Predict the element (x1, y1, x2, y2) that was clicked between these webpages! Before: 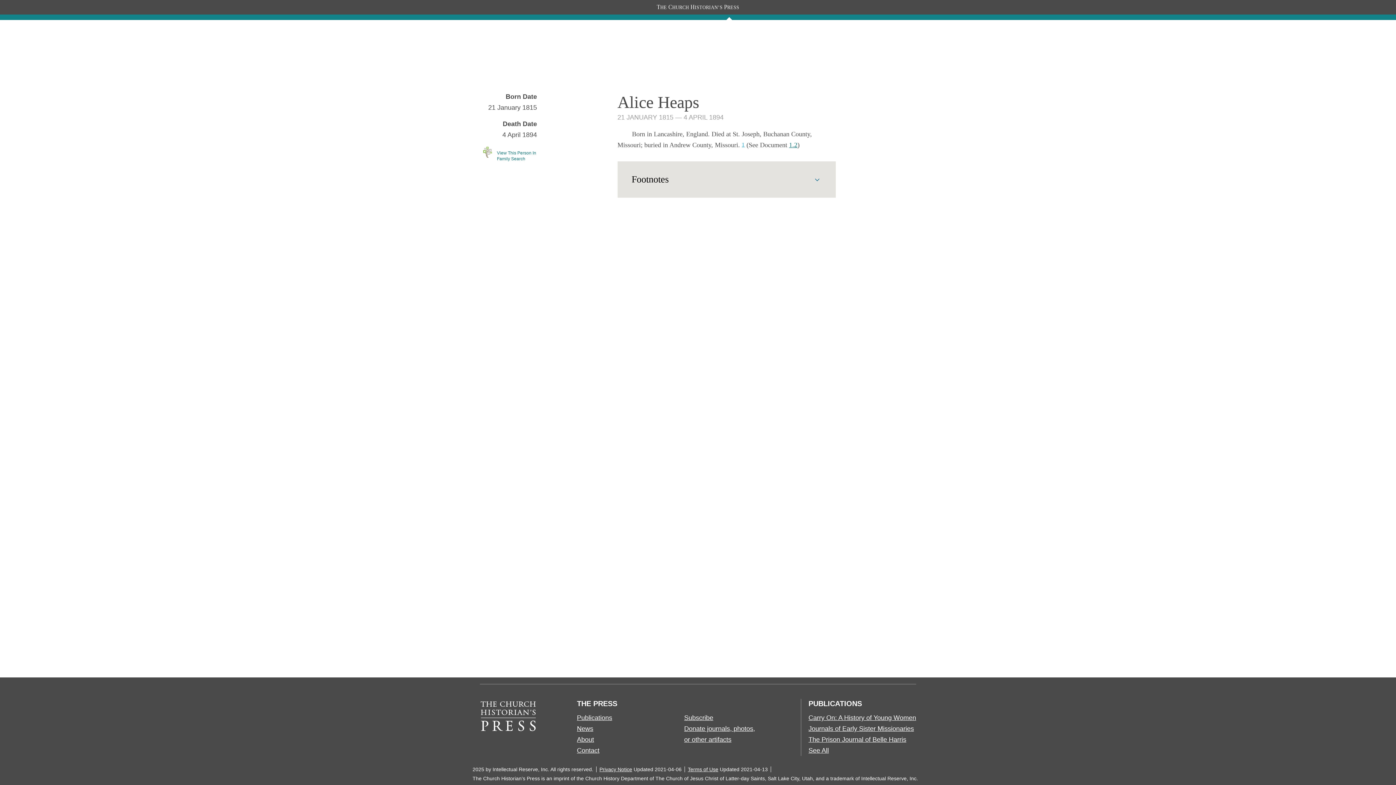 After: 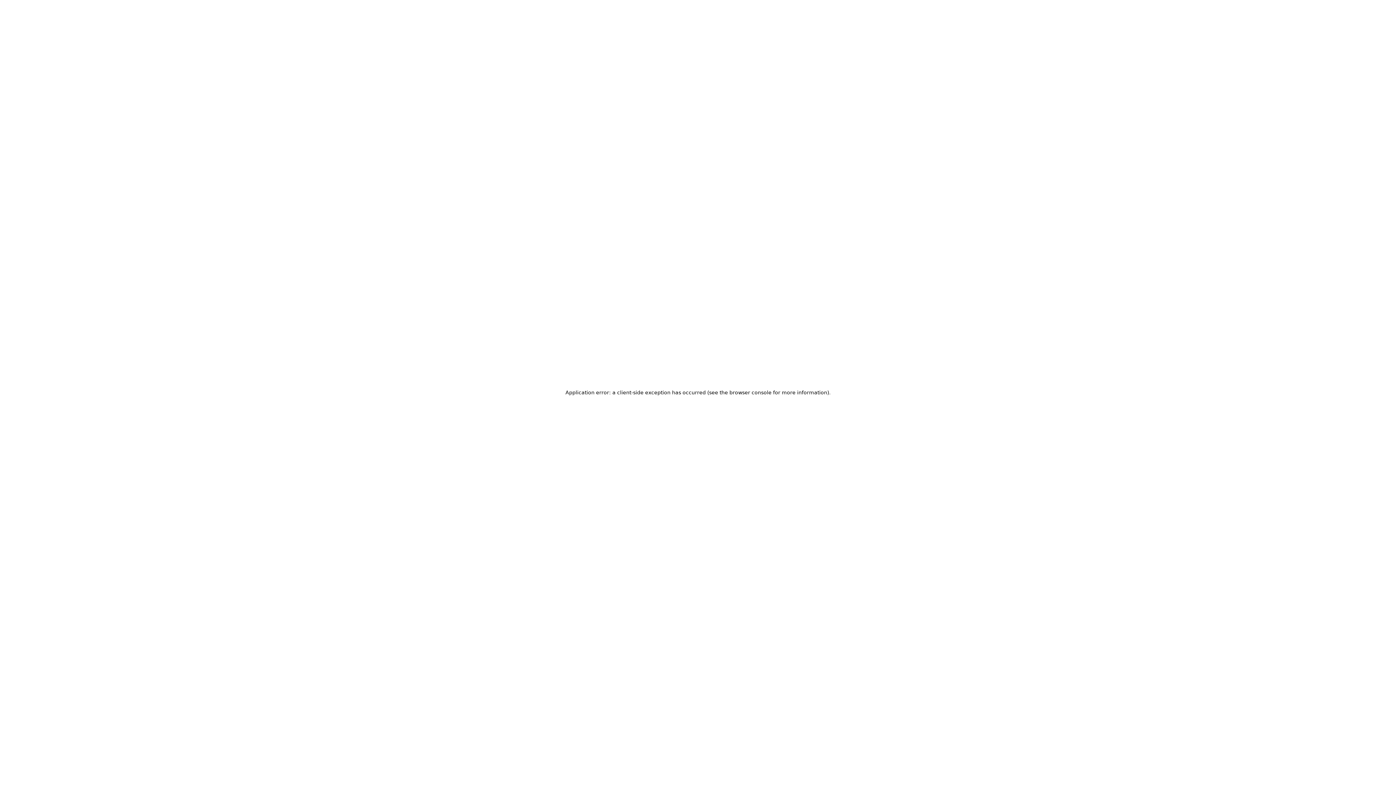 Action: label: About bbox: (577, 736, 594, 743)